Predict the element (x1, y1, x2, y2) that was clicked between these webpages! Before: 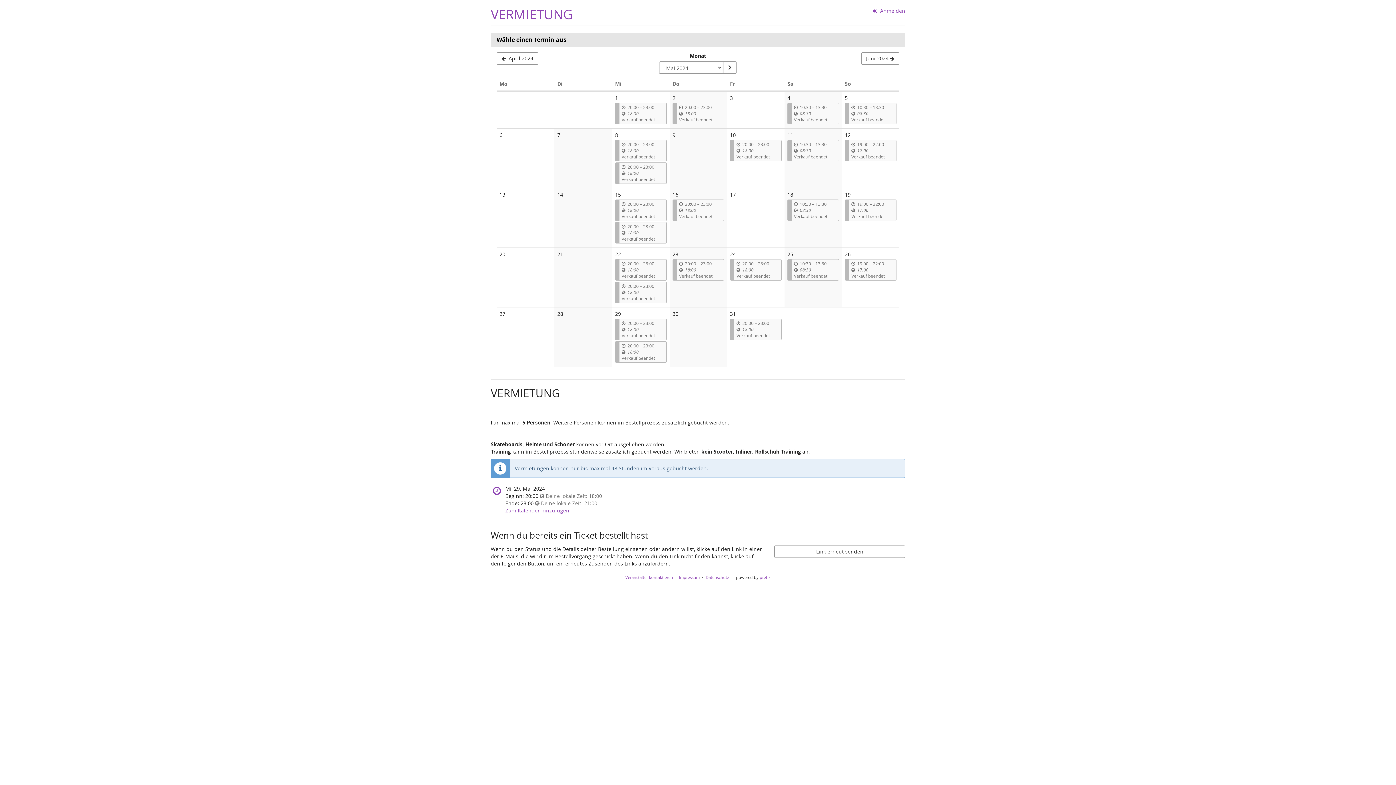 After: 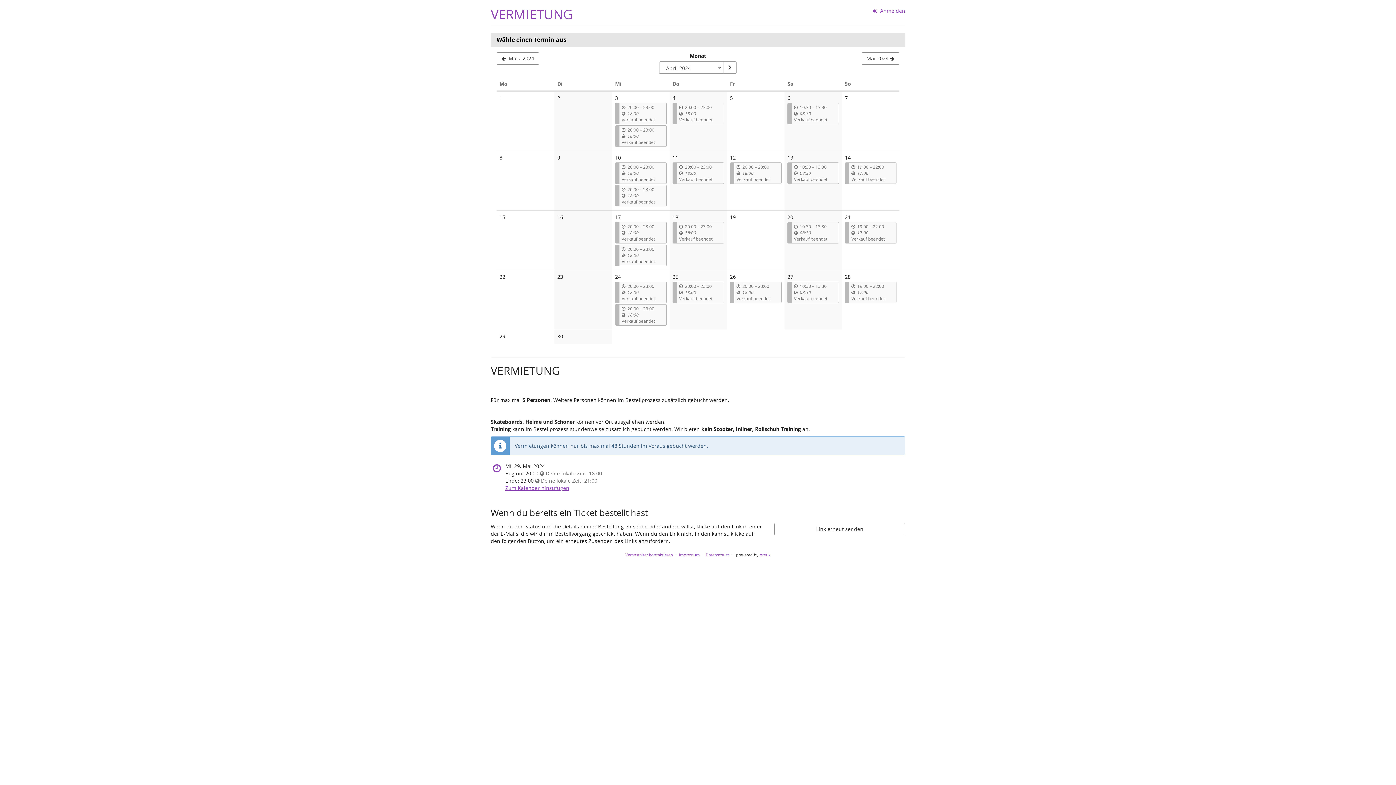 Action: label: Vorherigen Monat April 2024 anzeigen bbox: (496, 52, 538, 64)